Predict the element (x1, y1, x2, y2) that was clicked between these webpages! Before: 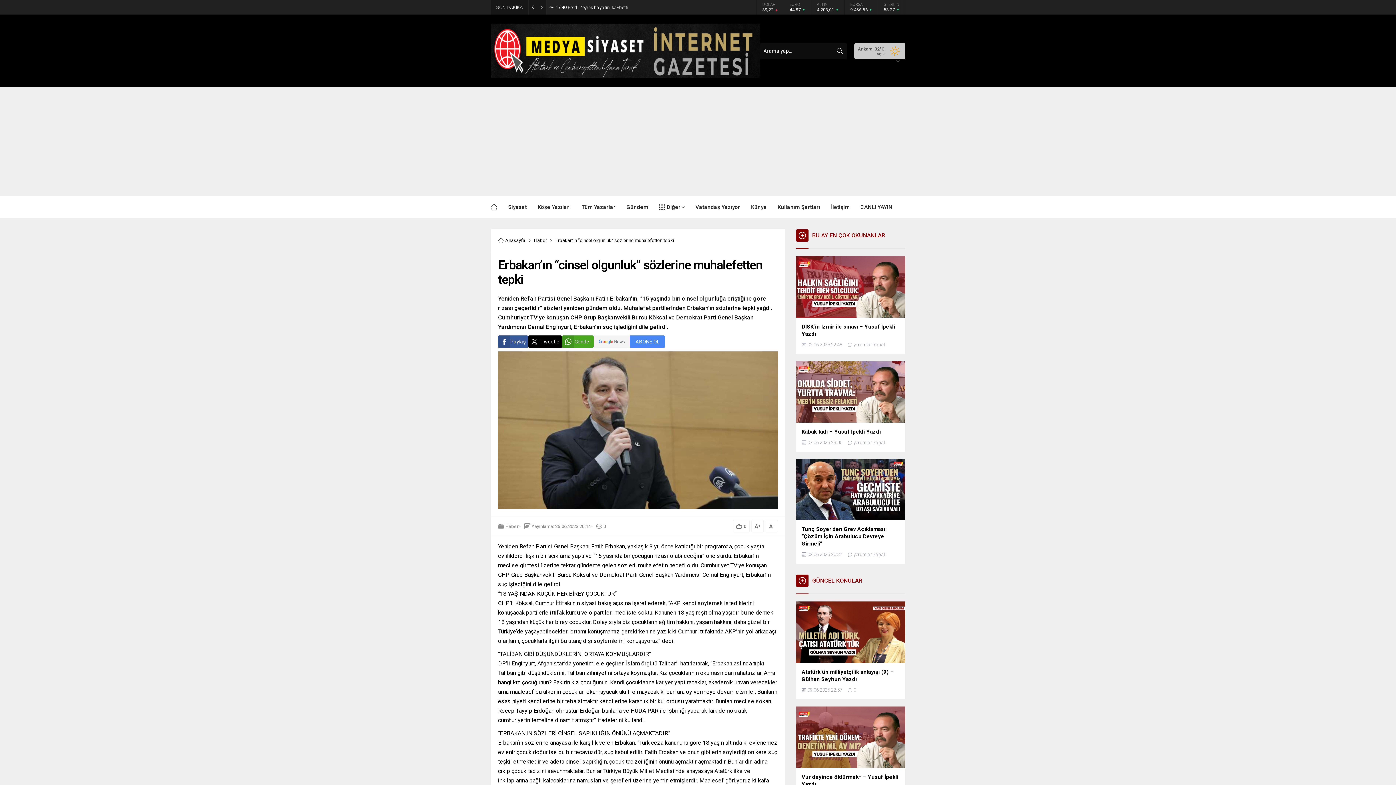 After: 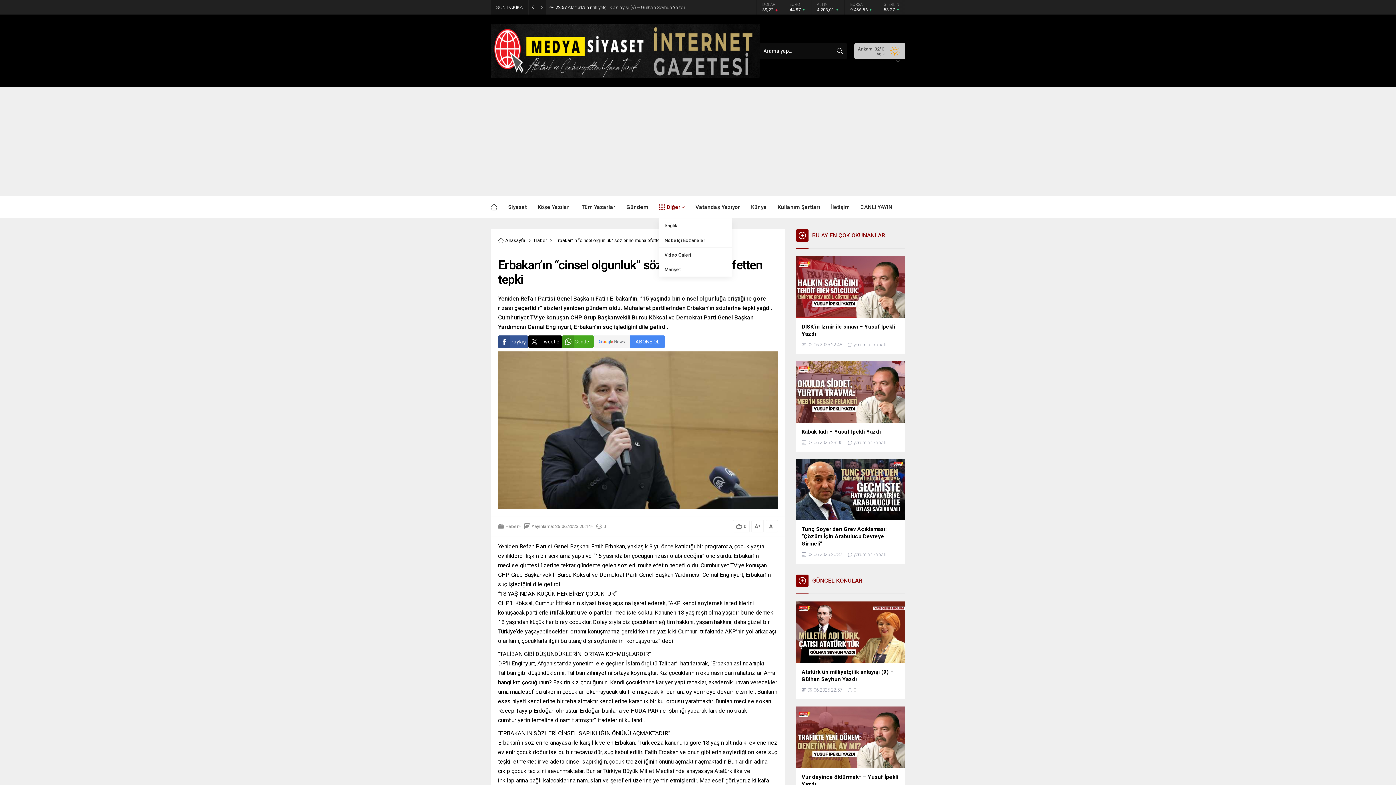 Action: bbox: (659, 196, 684, 218) label: Diğer